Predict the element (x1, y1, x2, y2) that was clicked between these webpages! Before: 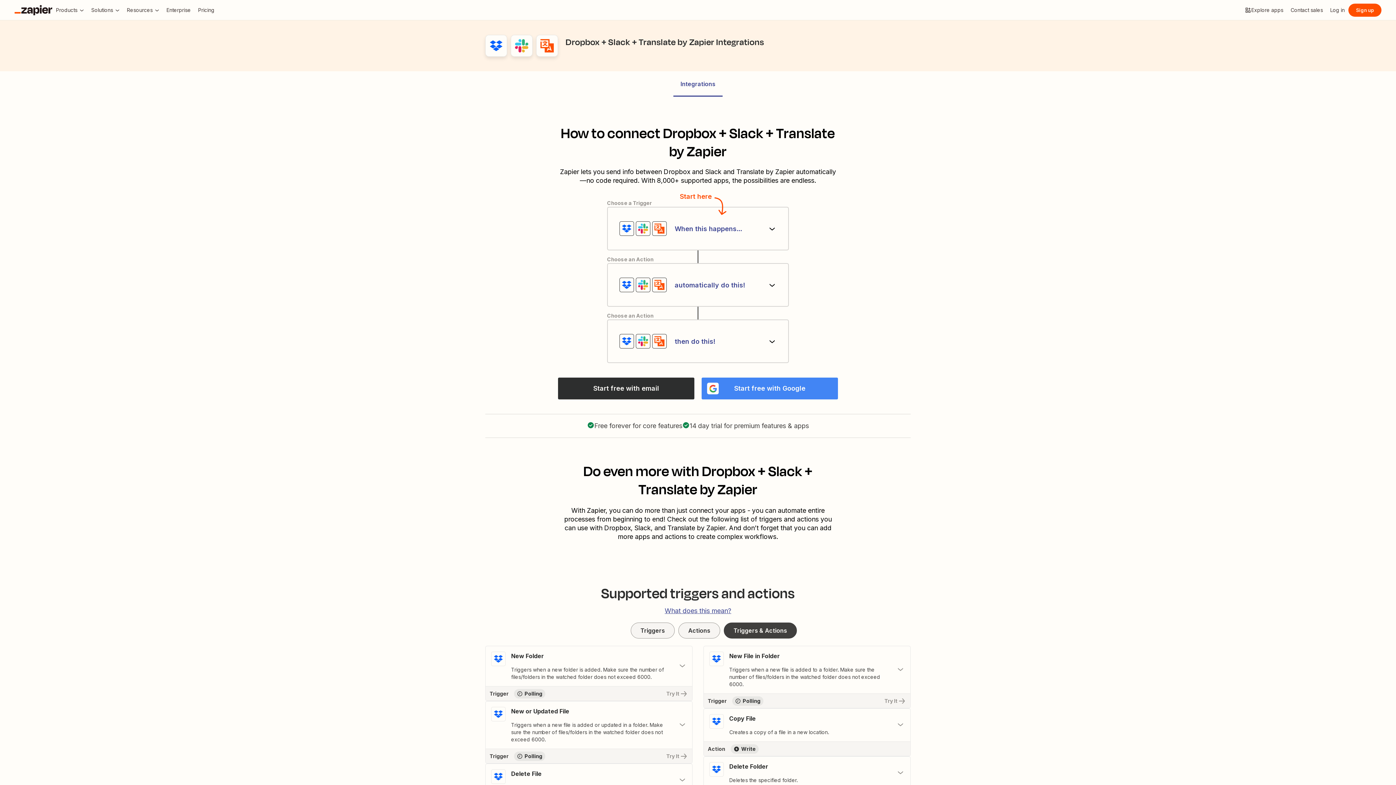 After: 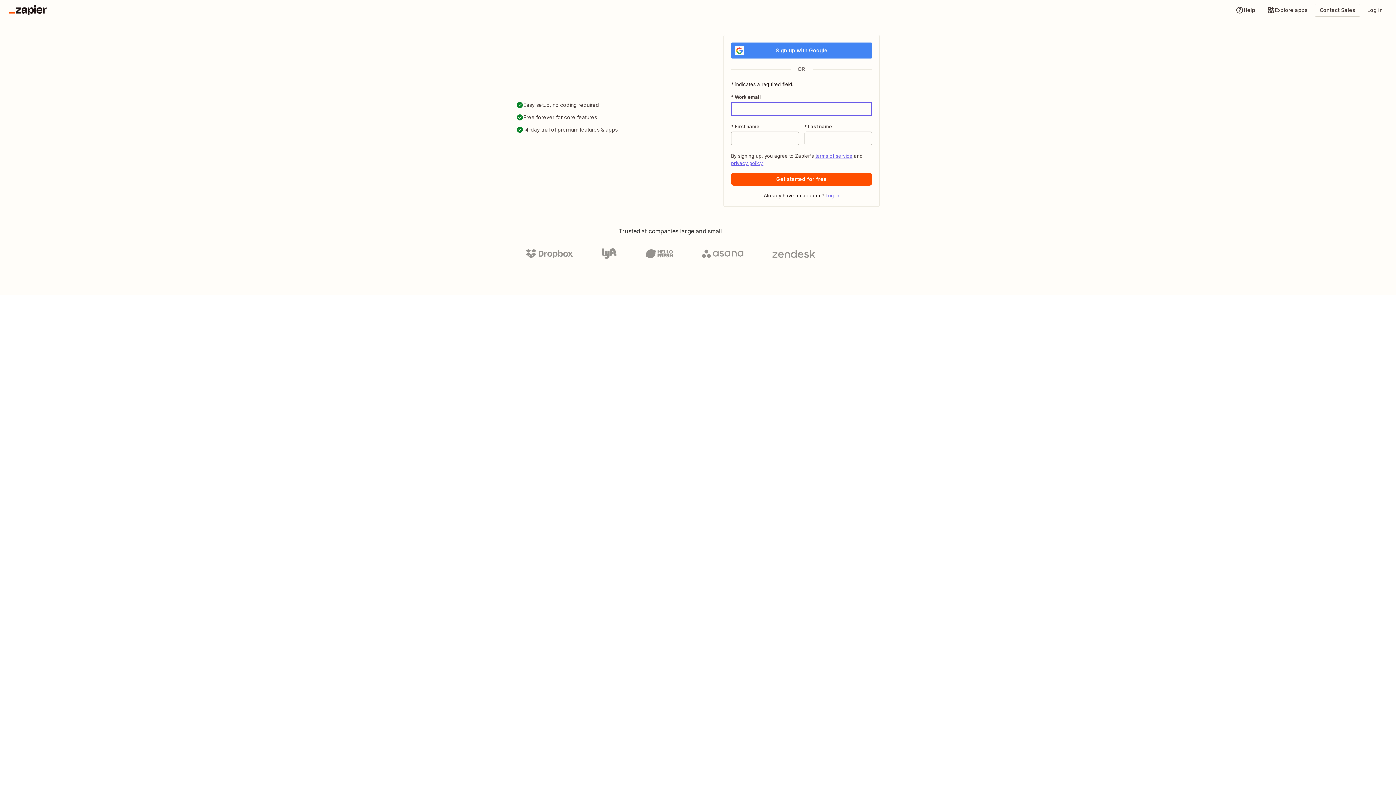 Action: bbox: (485, 749, 692, 763) label: Try It